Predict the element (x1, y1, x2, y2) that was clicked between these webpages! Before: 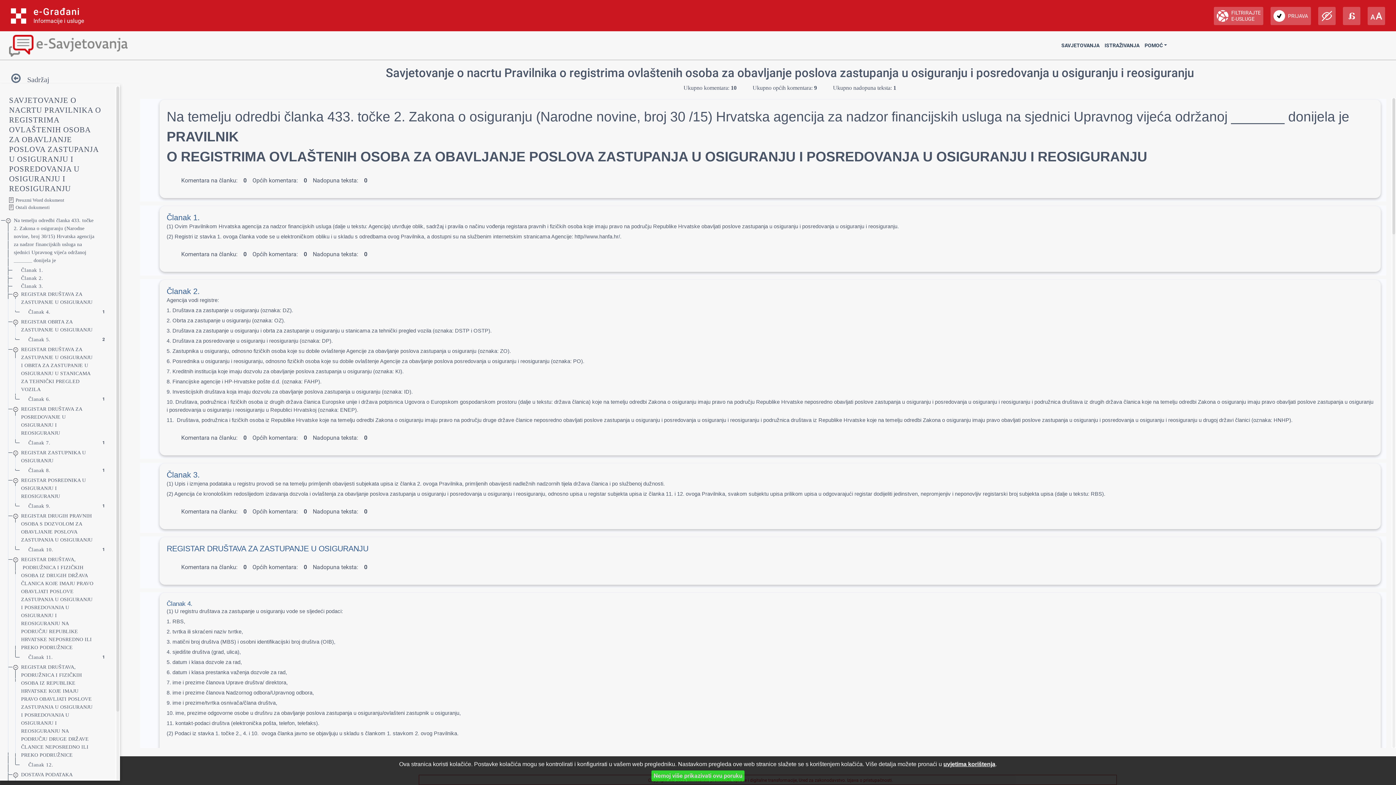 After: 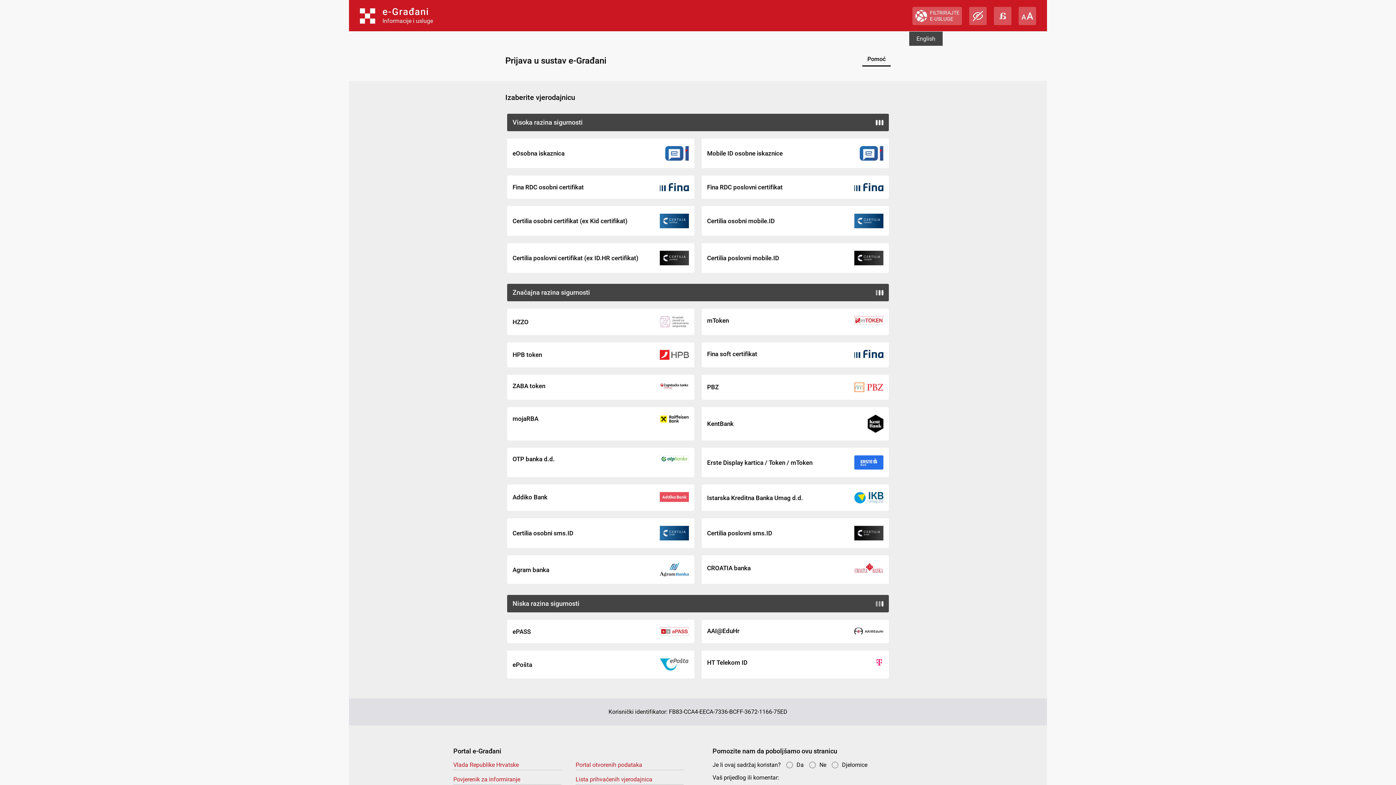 Action: label: PRIJAVA bbox: (1270, 6, 1311, 25)